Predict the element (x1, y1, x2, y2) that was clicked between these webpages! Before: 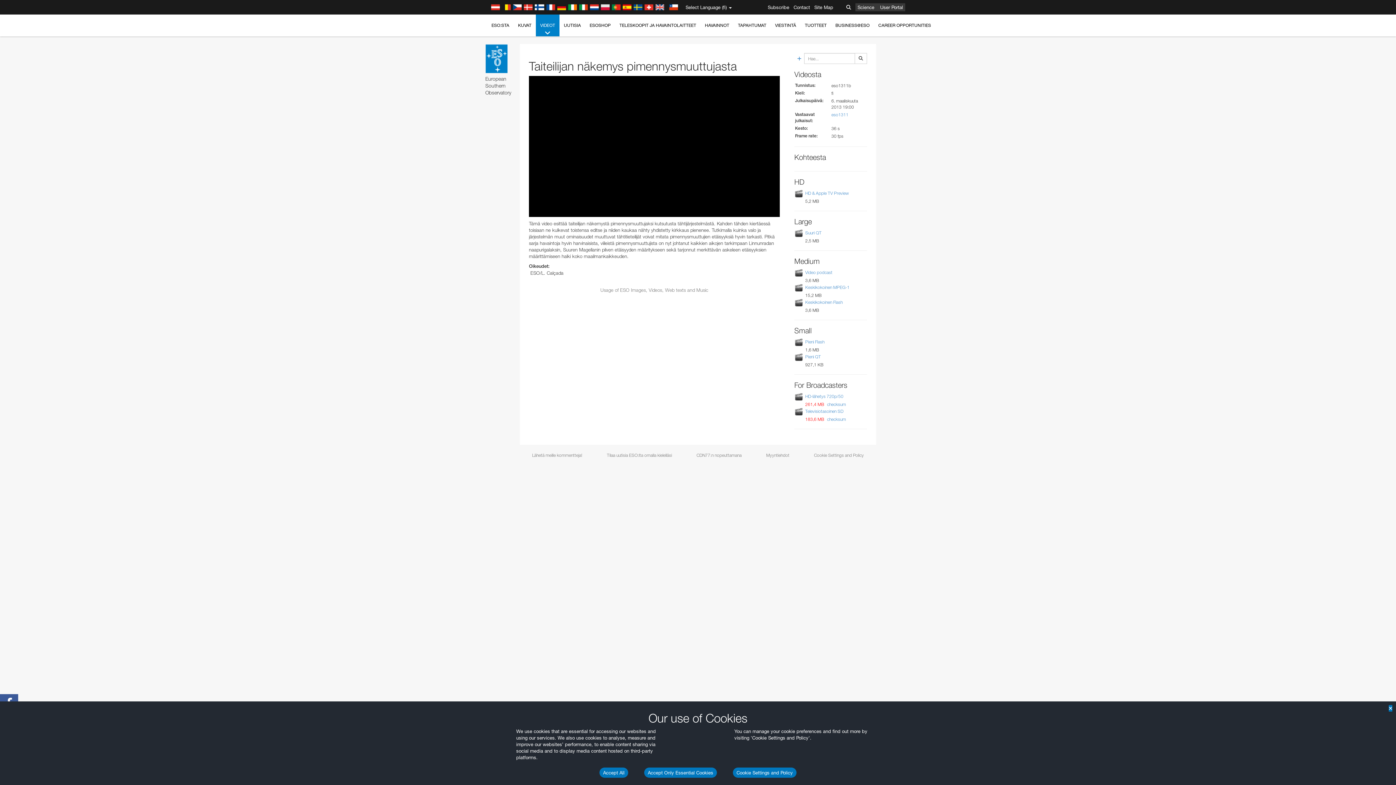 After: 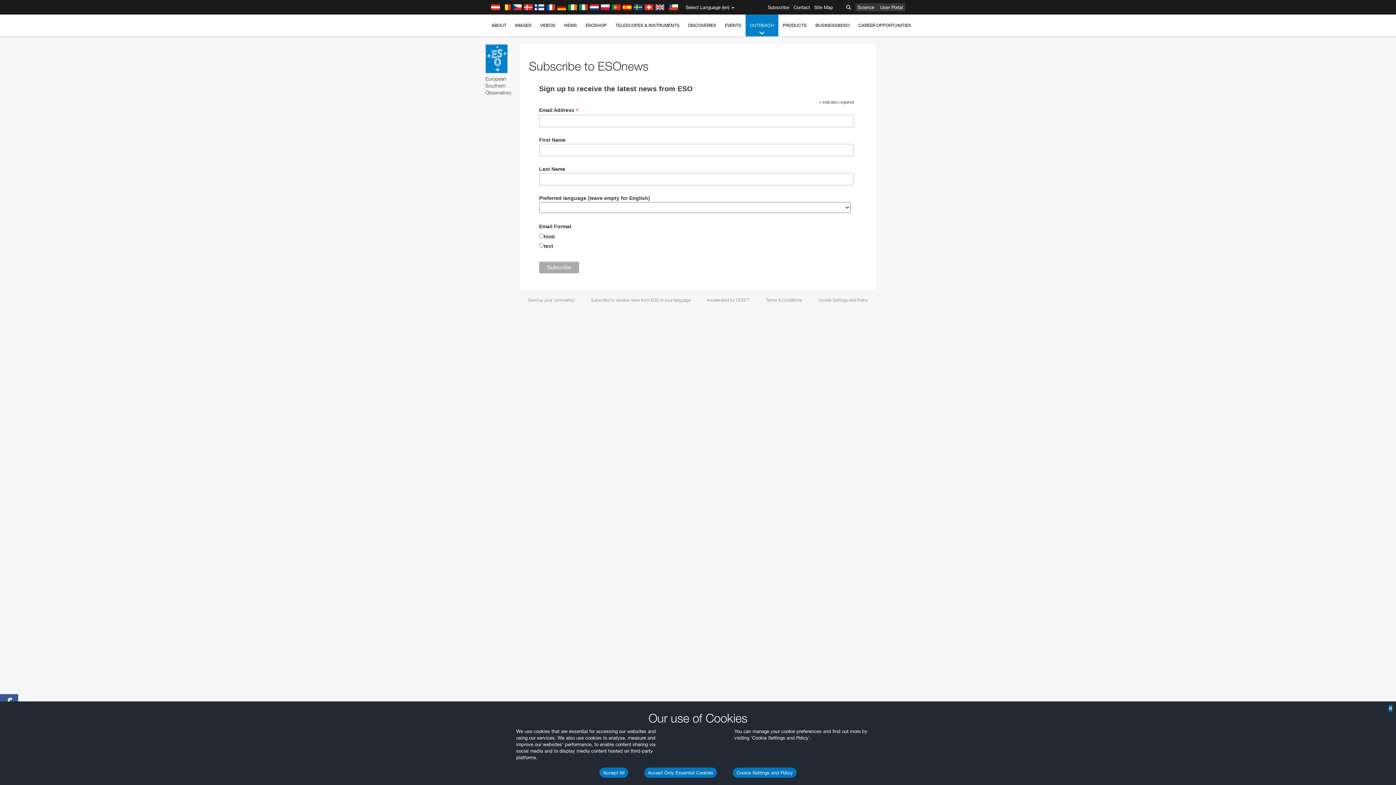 Action: bbox: (607, 452, 672, 458) label: Tilaa uutisia ESO:lta omalla kielelläsi